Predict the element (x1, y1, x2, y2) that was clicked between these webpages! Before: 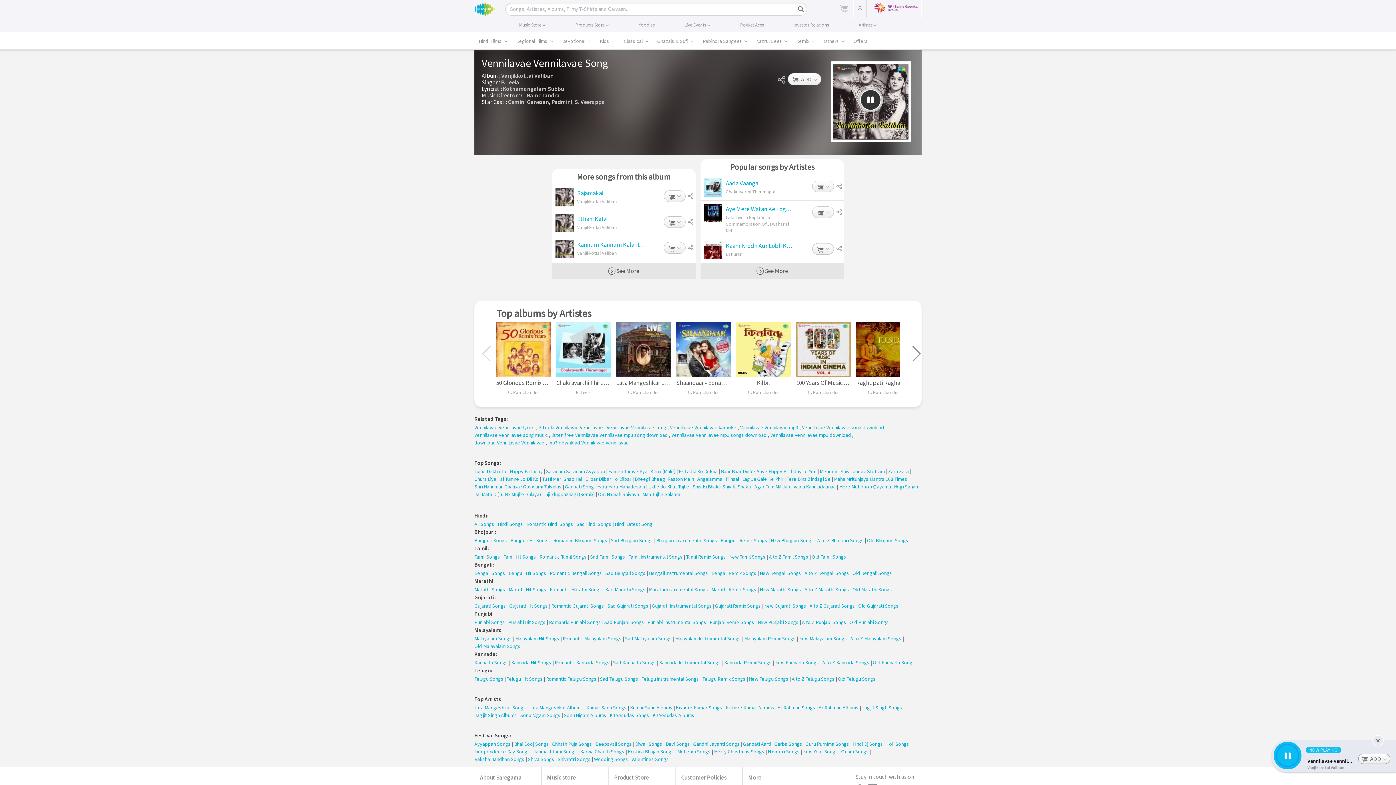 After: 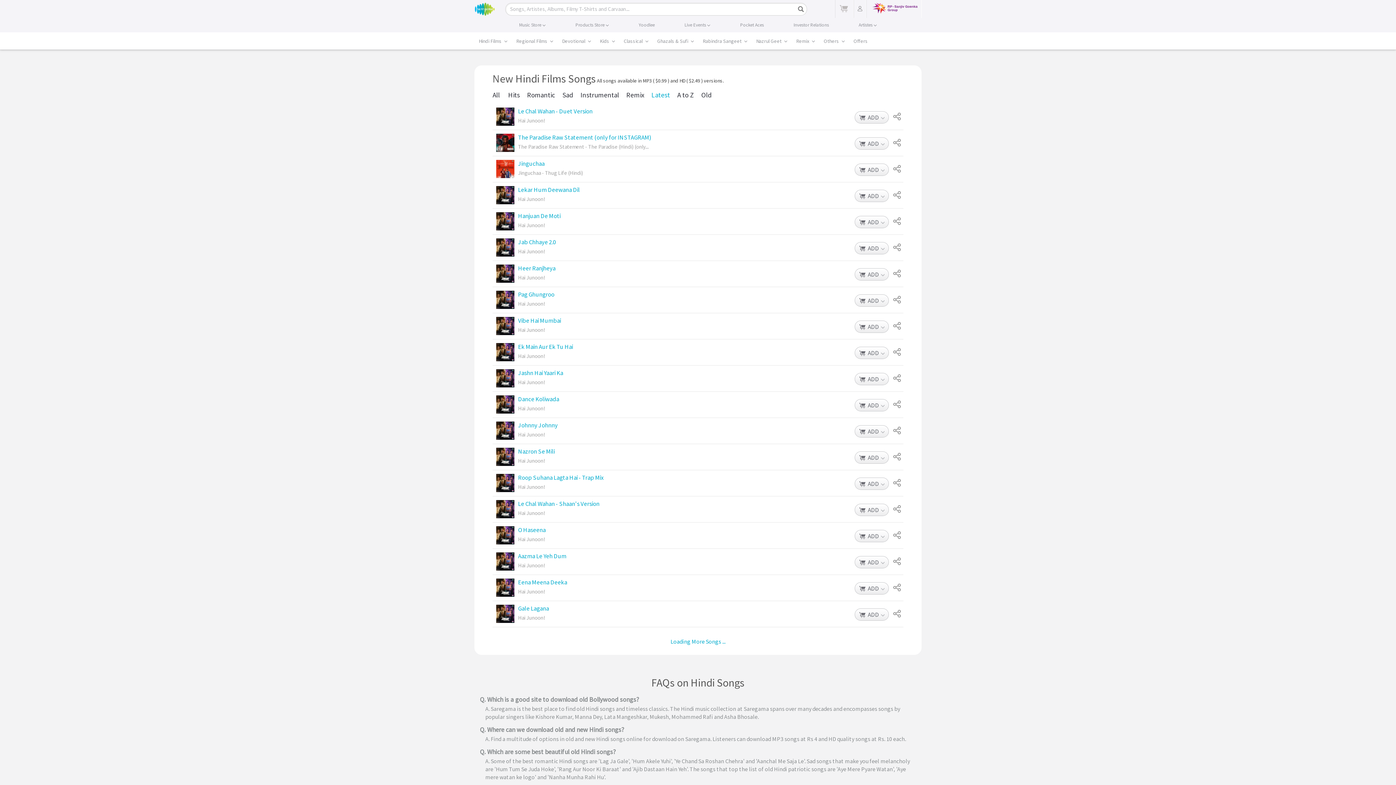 Action: label: Hindi Latest Song bbox: (614, 520, 652, 528)